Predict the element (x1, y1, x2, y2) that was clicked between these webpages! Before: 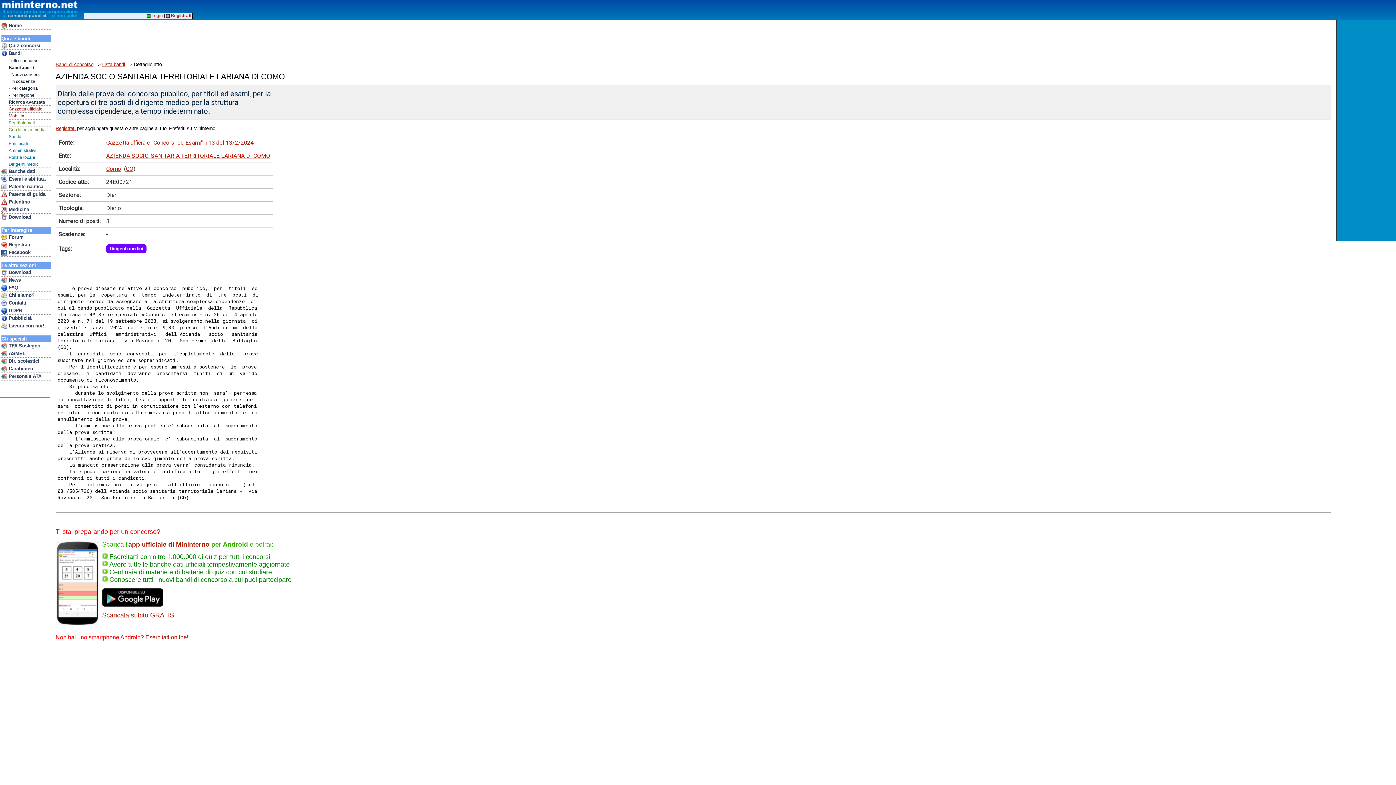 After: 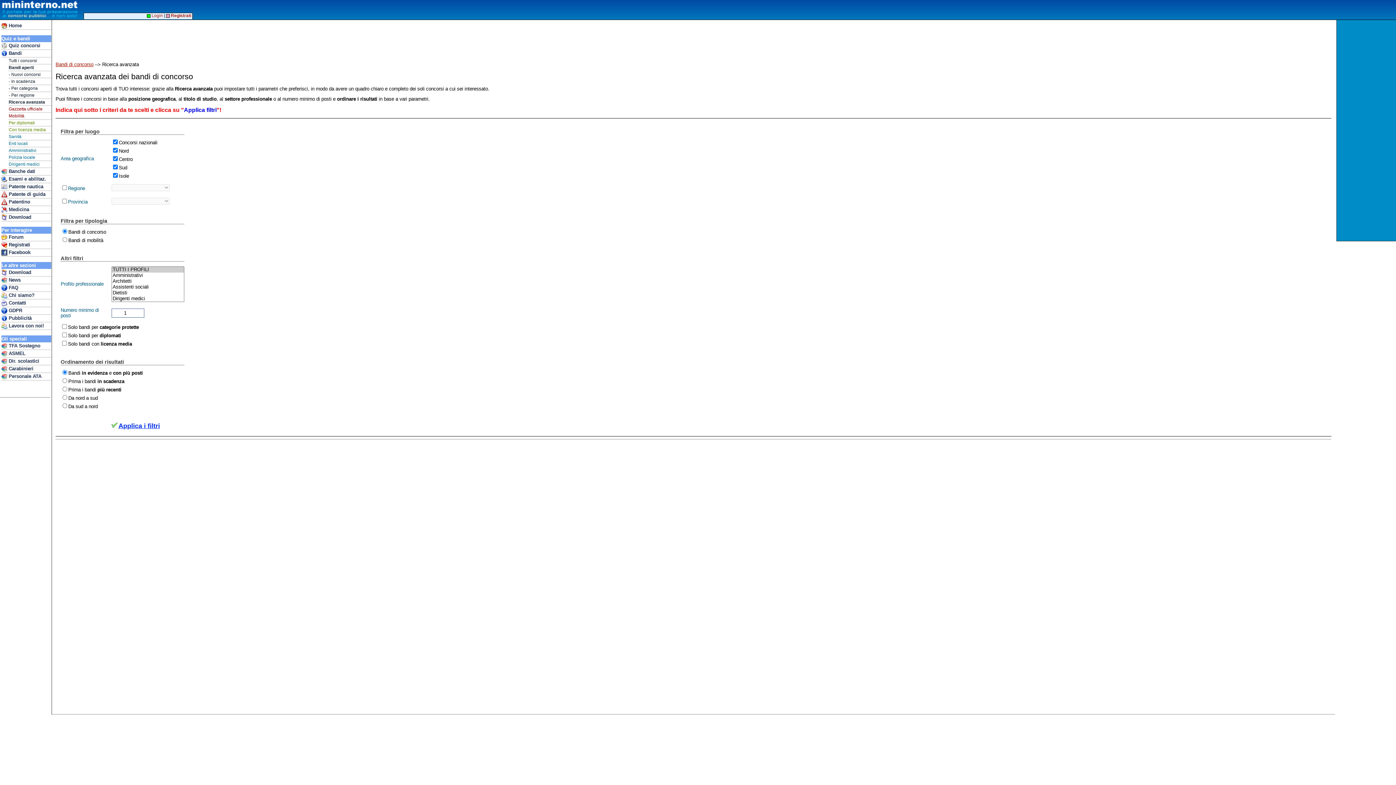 Action: bbox: (8, 98, 51, 105) label: Ricerca avanzata